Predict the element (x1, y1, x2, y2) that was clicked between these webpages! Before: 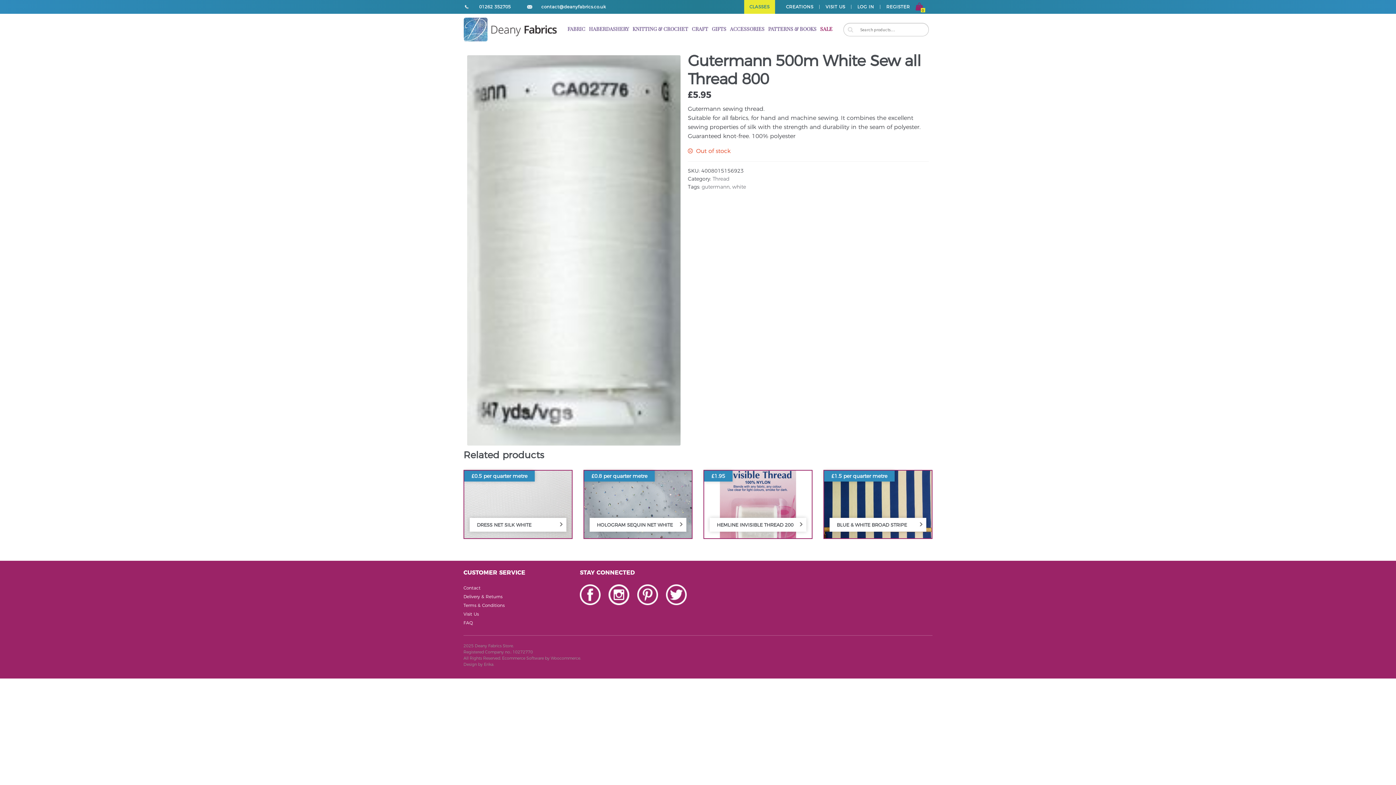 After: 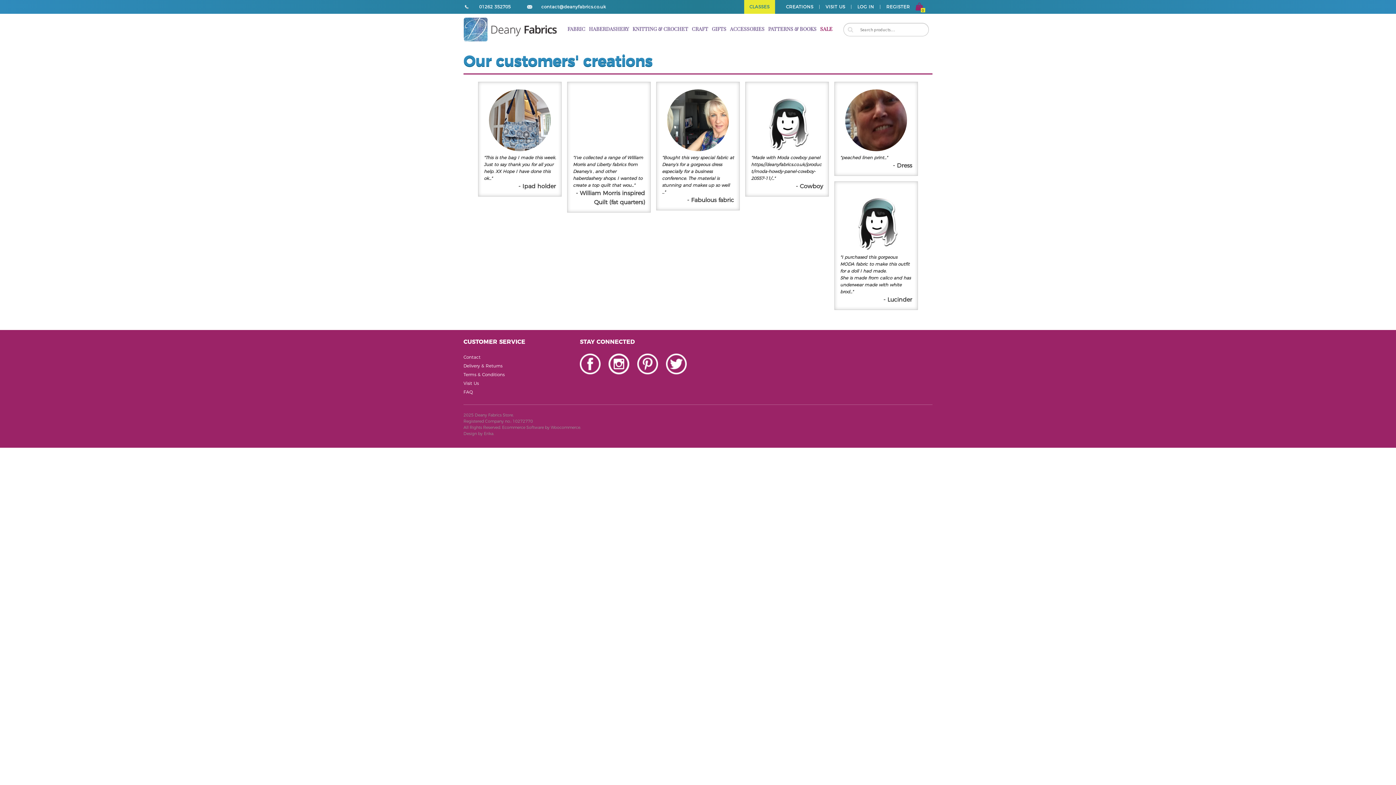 Action: label: CREATIONS bbox: (786, 0, 813, 13)